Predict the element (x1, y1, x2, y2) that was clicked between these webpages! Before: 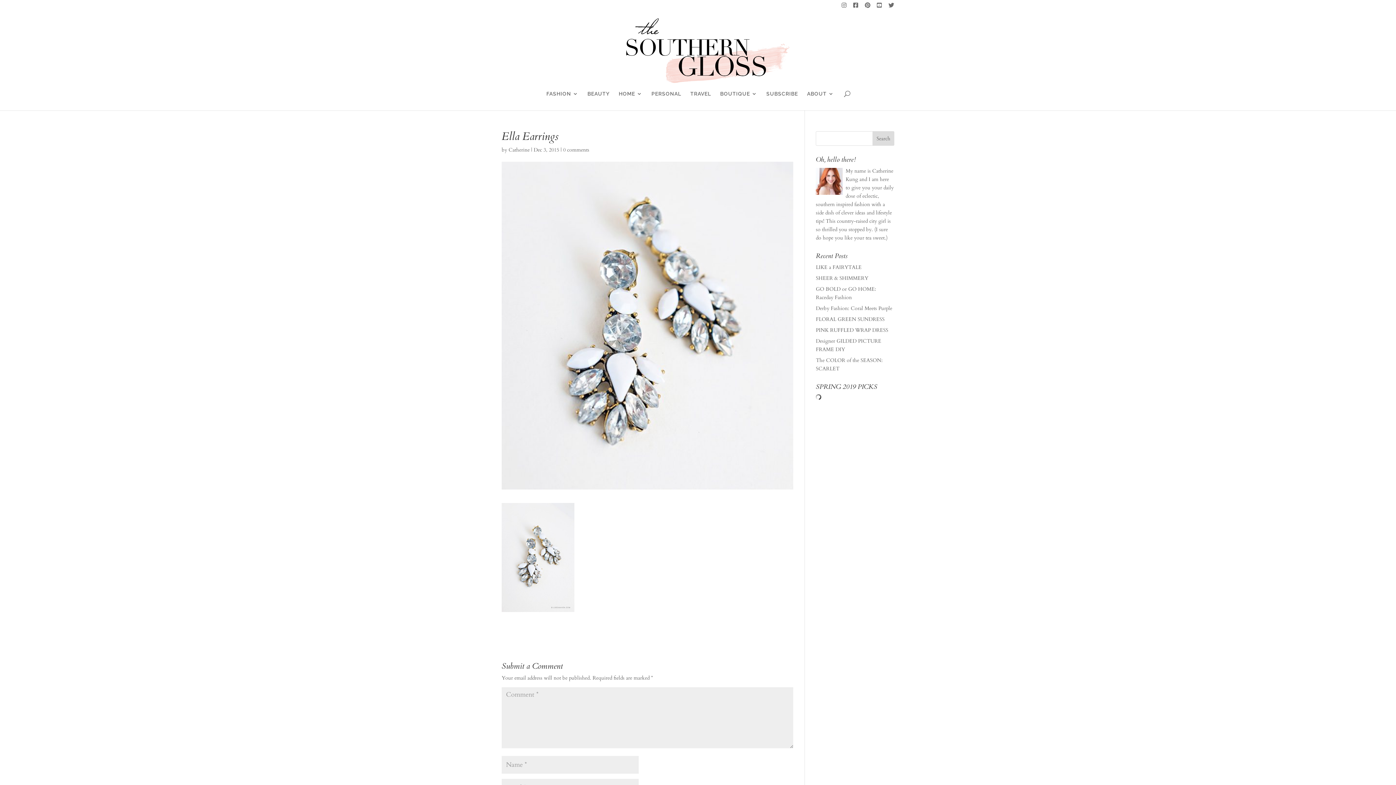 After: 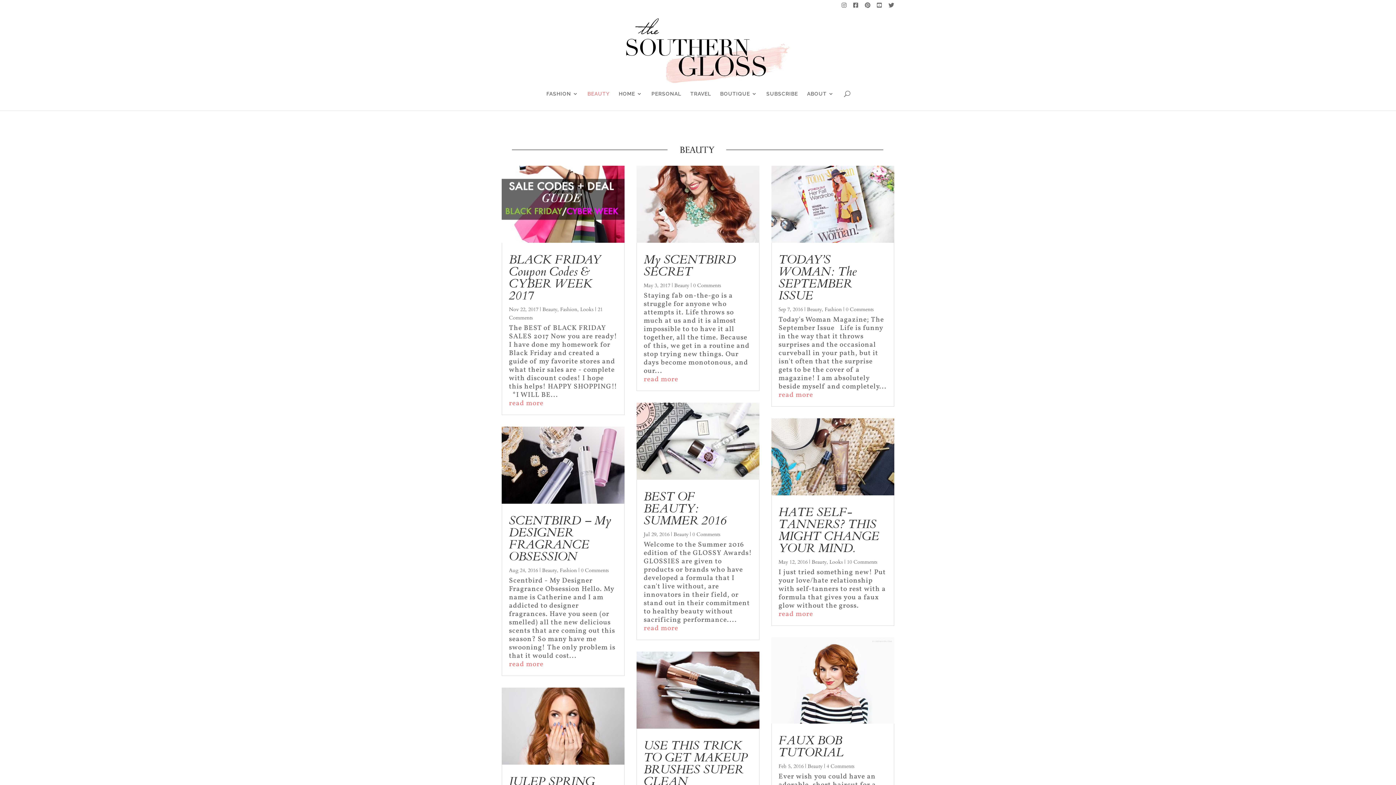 Action: bbox: (587, 91, 609, 110) label: BEAUTY